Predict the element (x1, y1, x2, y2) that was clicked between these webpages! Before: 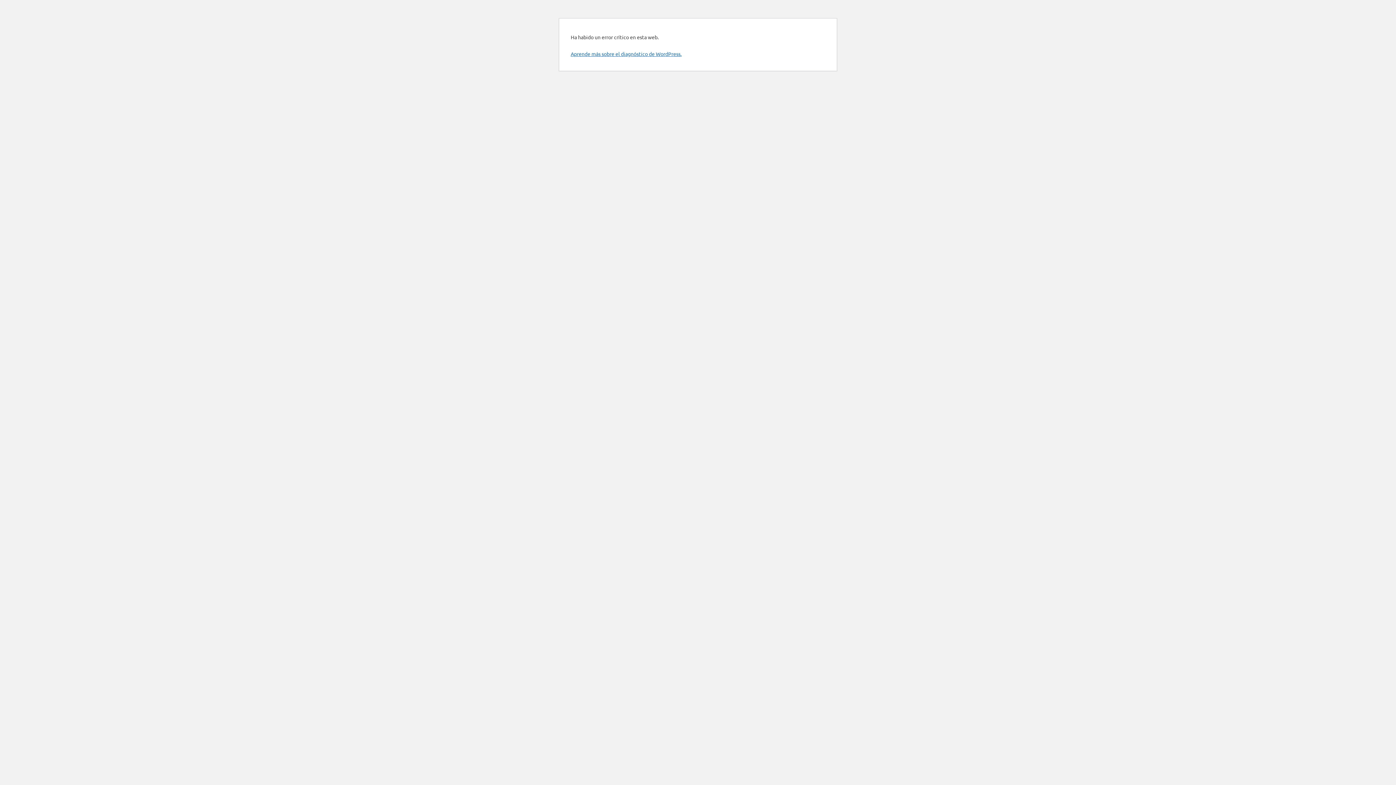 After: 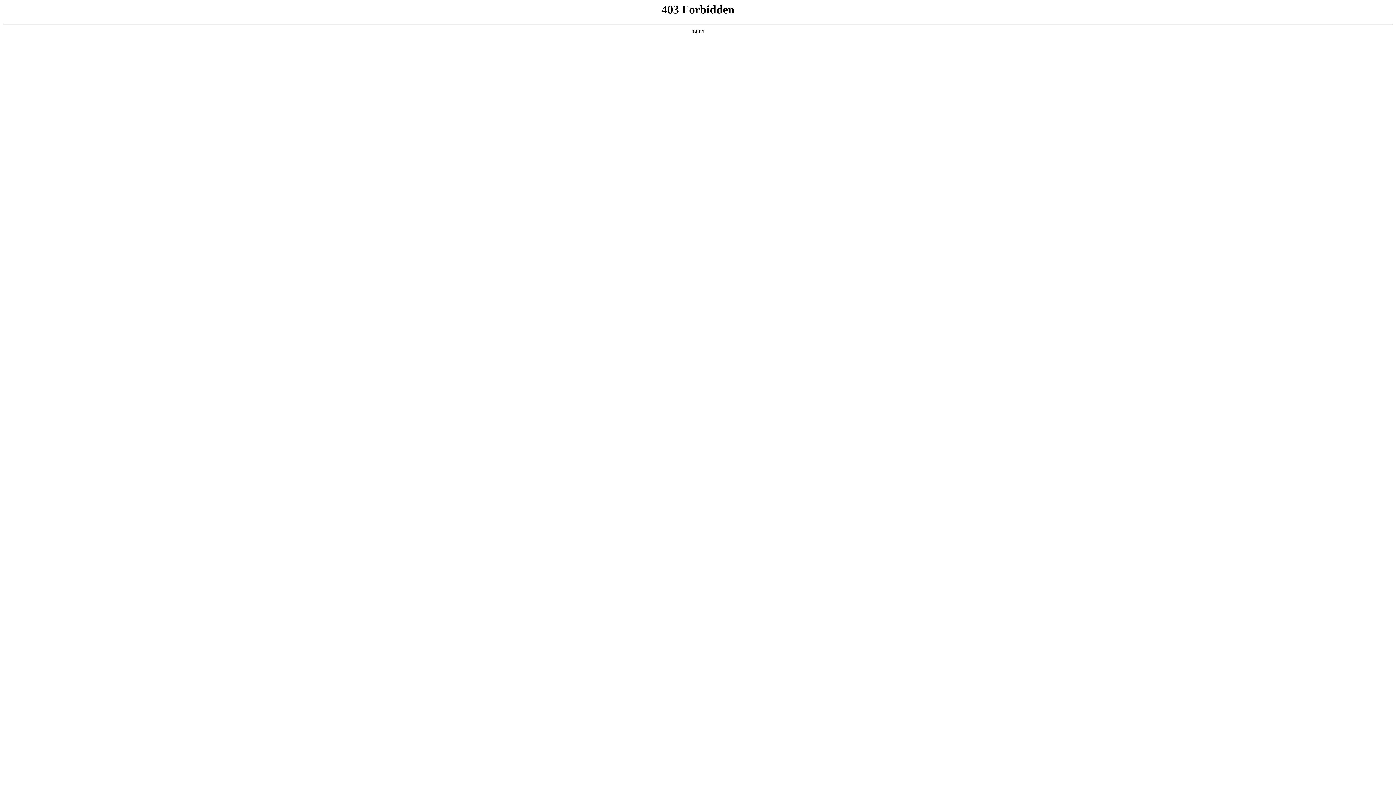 Action: label: Aprende más sobre el diagnóstico de WordPress. bbox: (570, 50, 681, 57)